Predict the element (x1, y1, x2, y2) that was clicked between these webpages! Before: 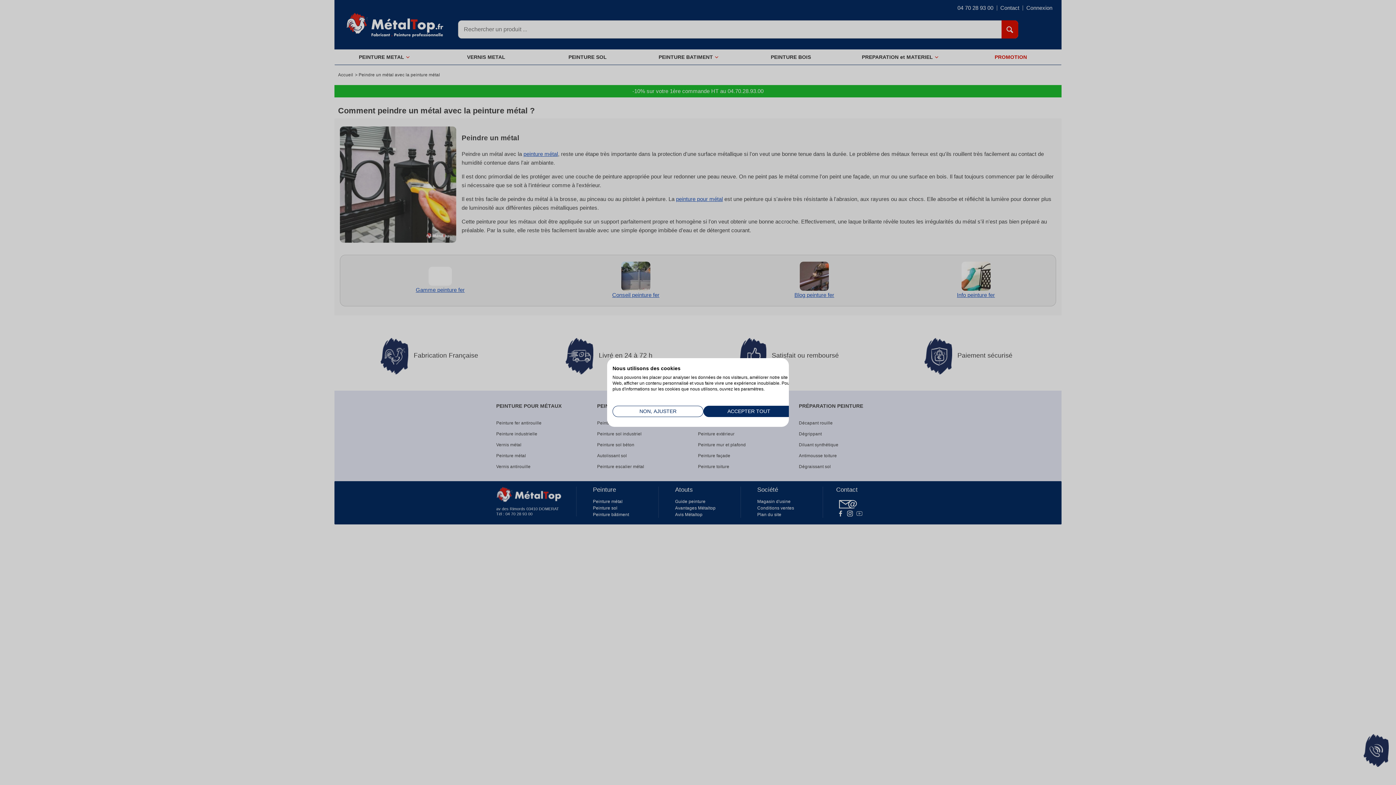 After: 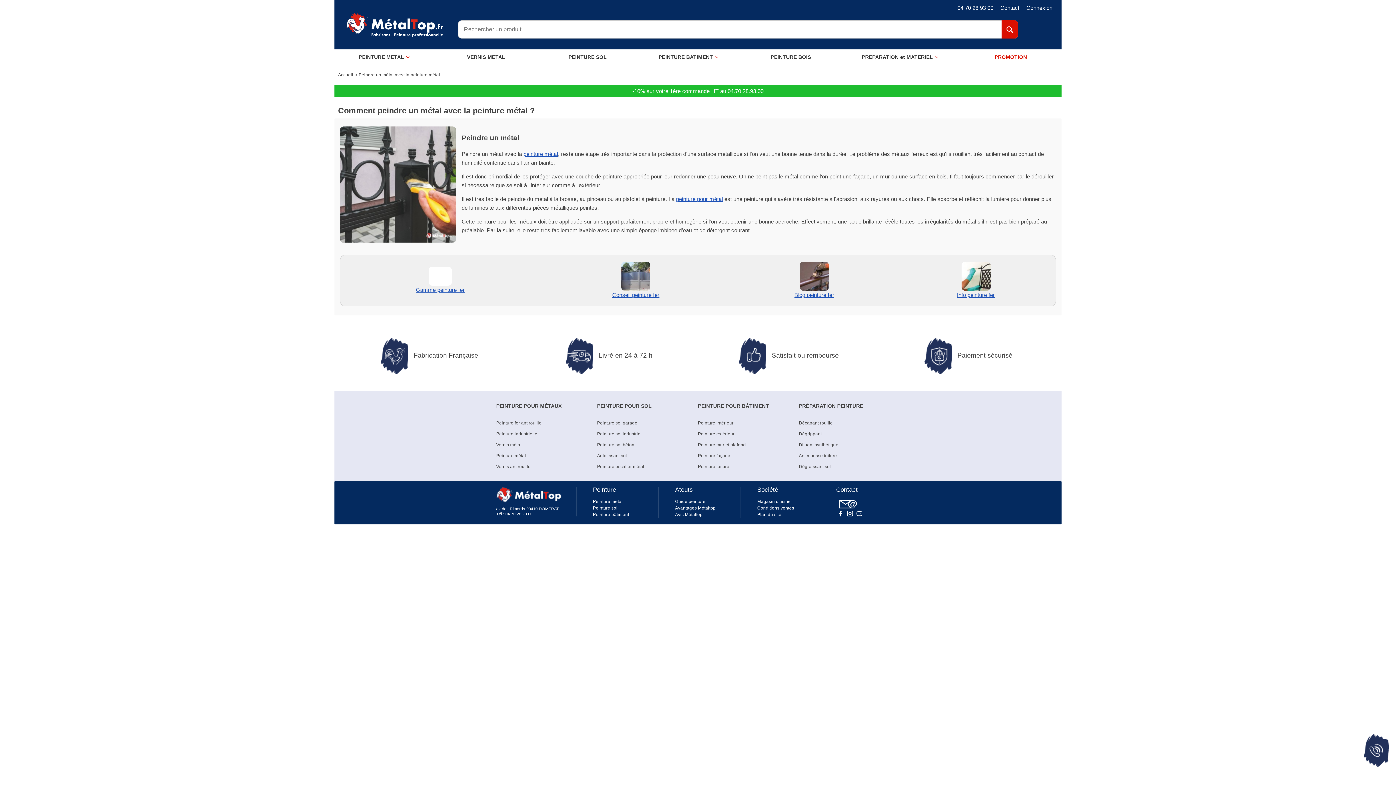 Action: label: Accepter tous les cookies bbox: (703, 406, 794, 417)